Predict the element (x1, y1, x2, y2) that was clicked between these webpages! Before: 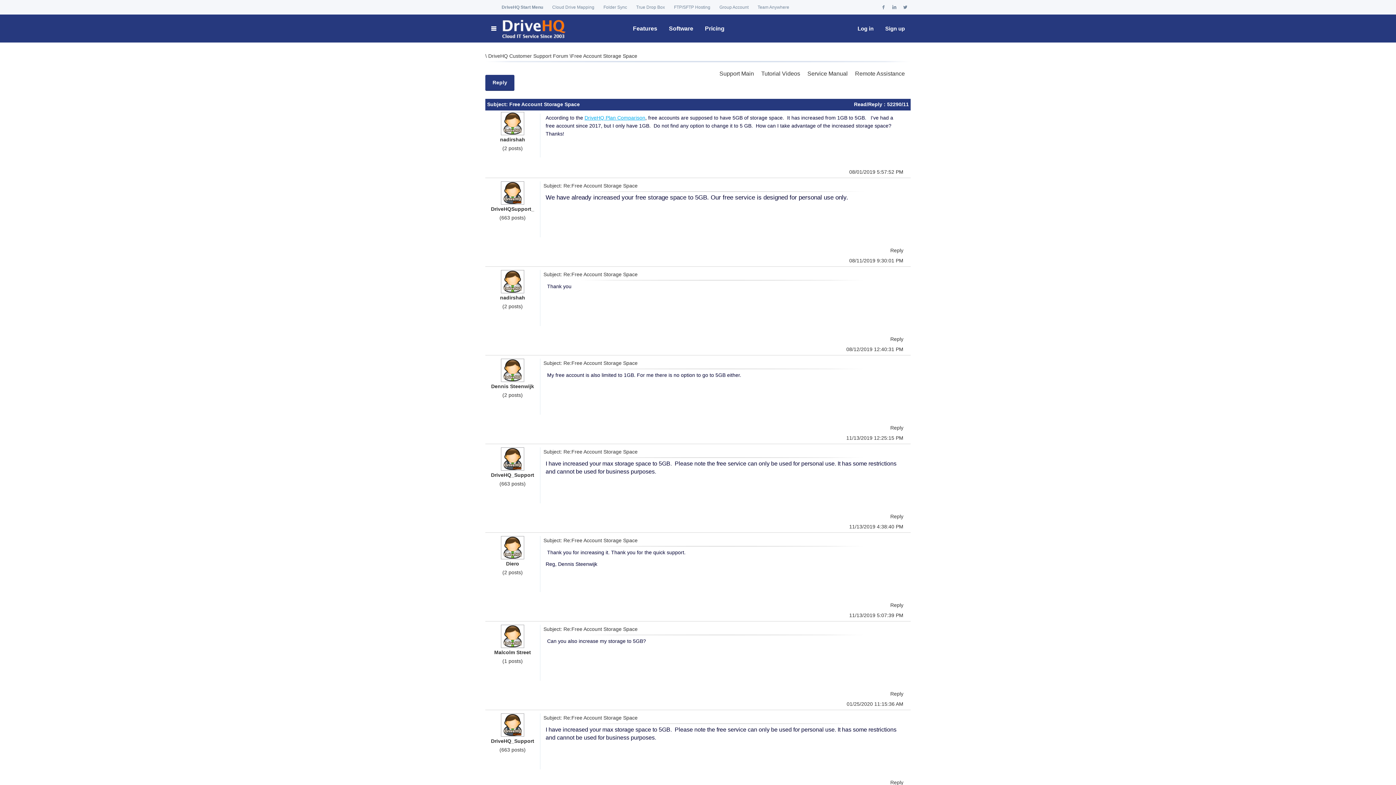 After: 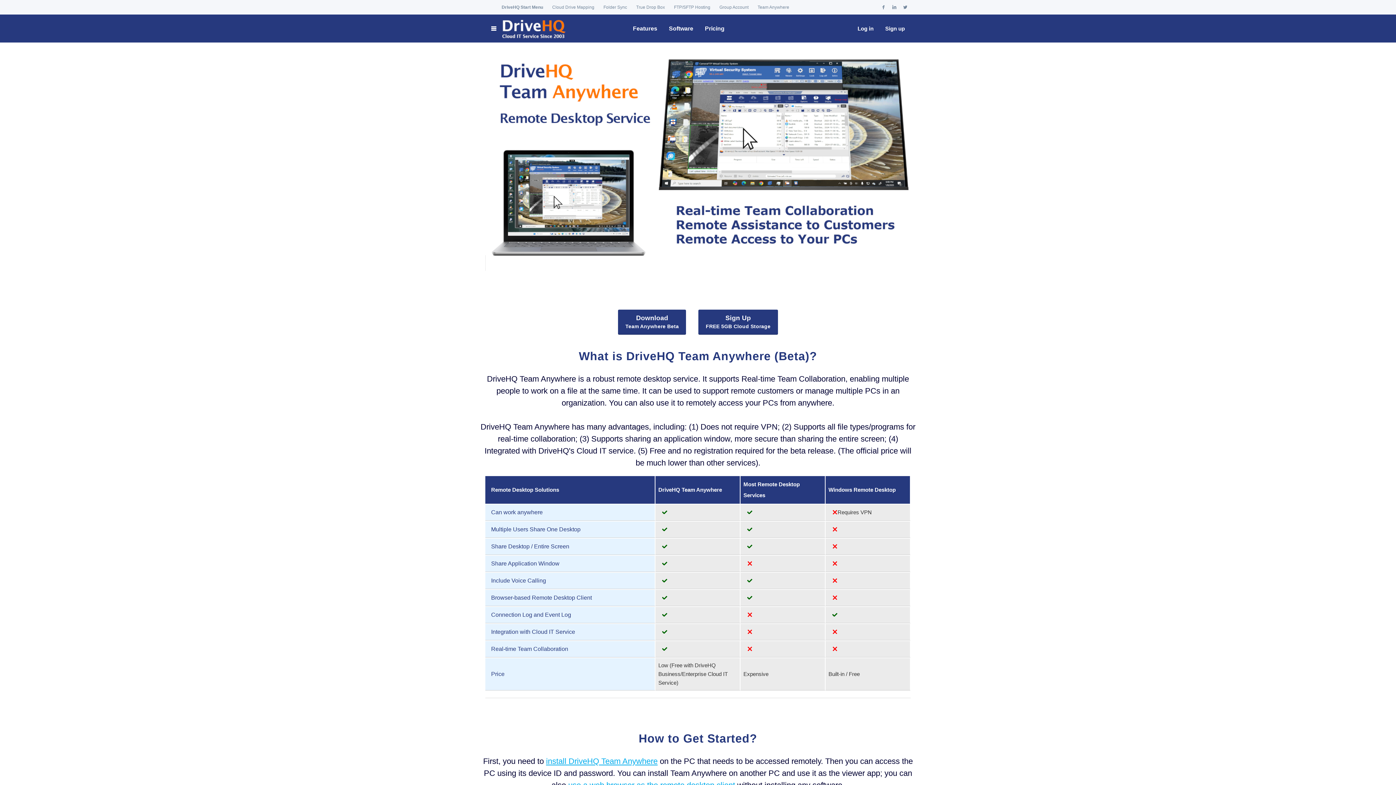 Action: bbox: (757, 0, 789, 14) label: Team Anywhere